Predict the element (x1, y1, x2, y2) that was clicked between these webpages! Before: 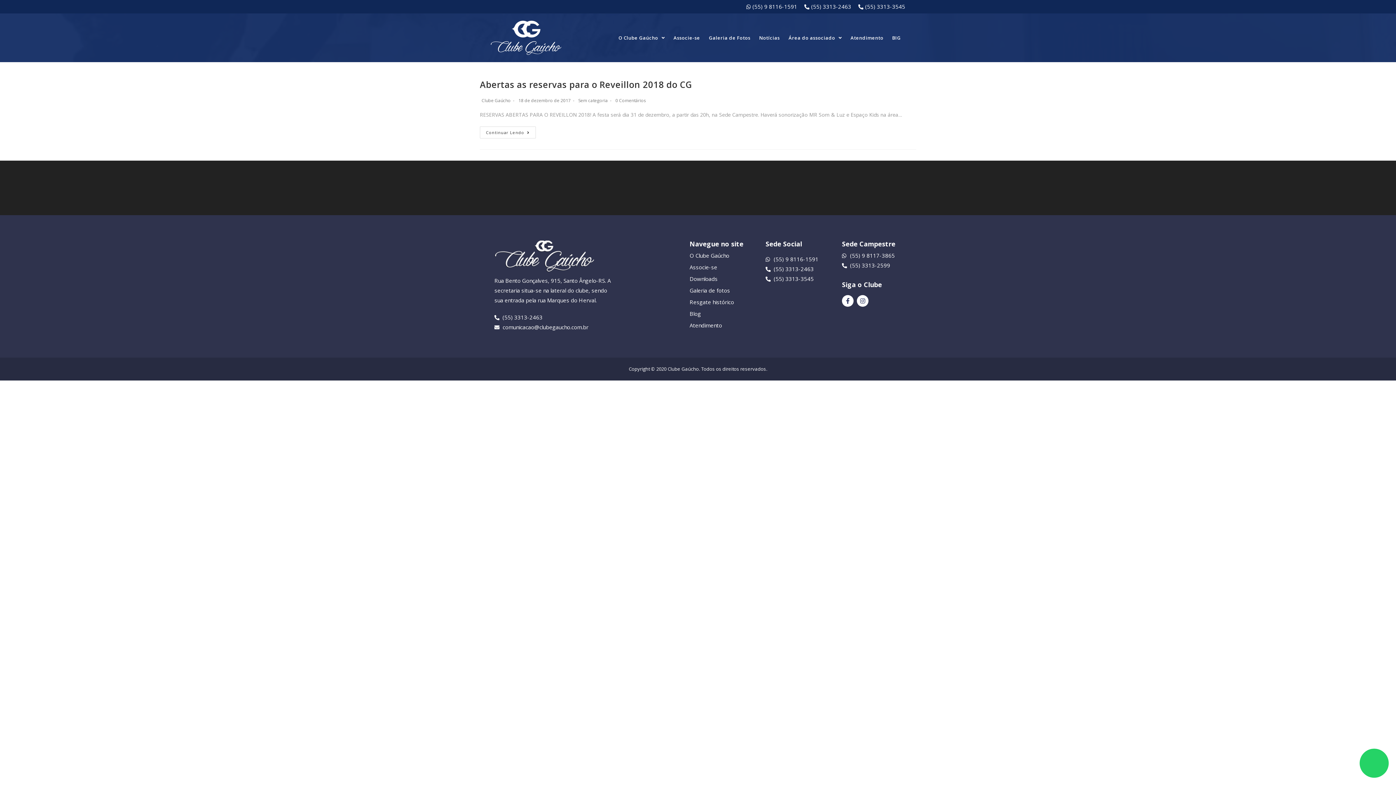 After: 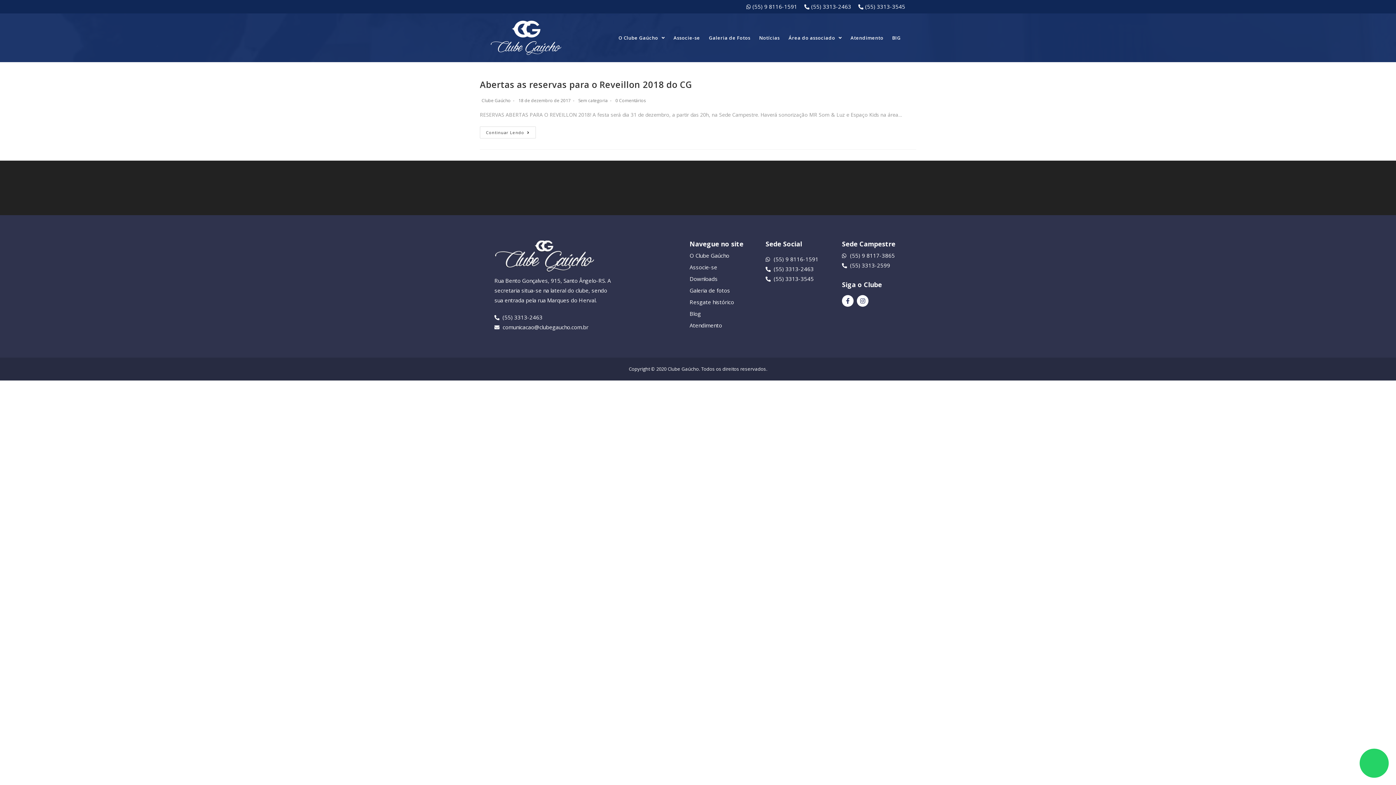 Action: bbox: (765, 254, 834, 264) label: (55) 9 8116-1591